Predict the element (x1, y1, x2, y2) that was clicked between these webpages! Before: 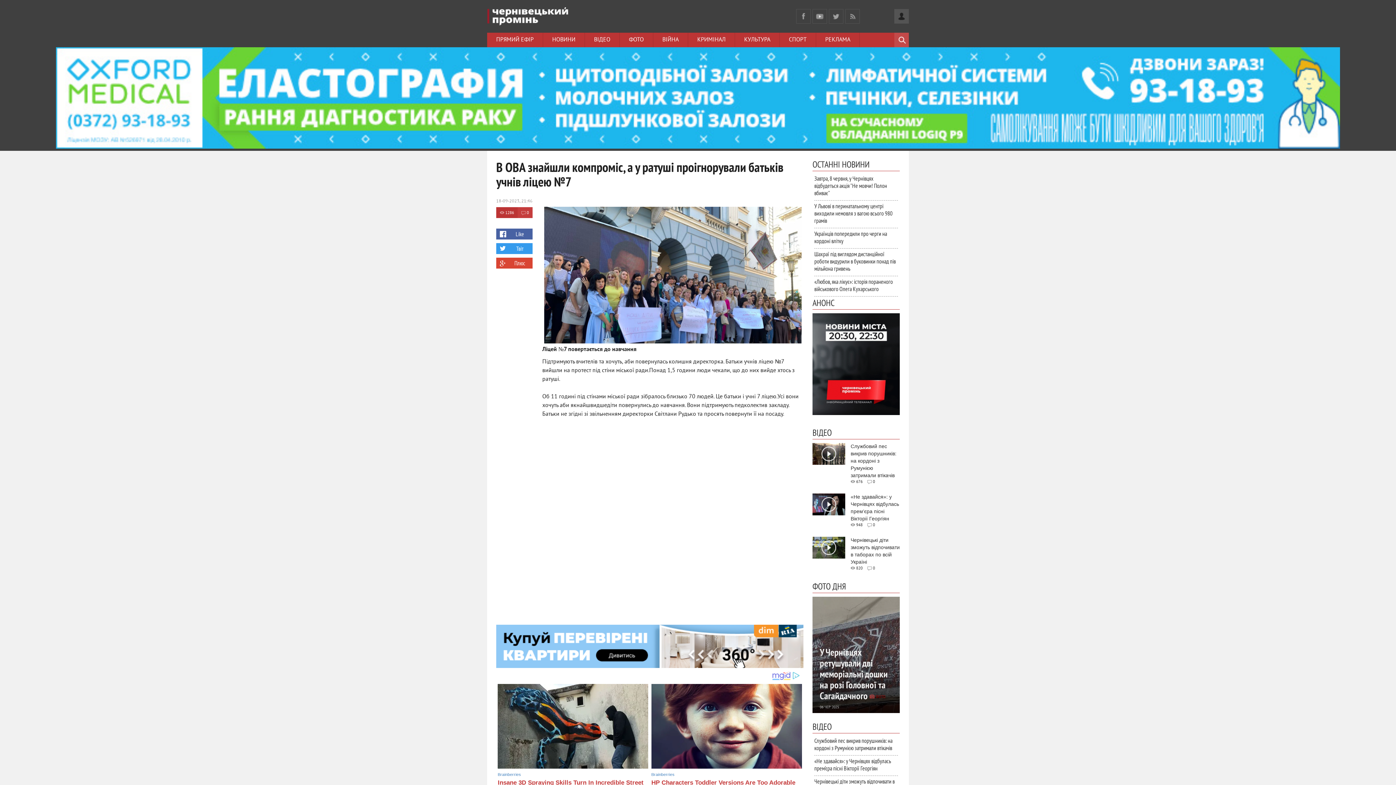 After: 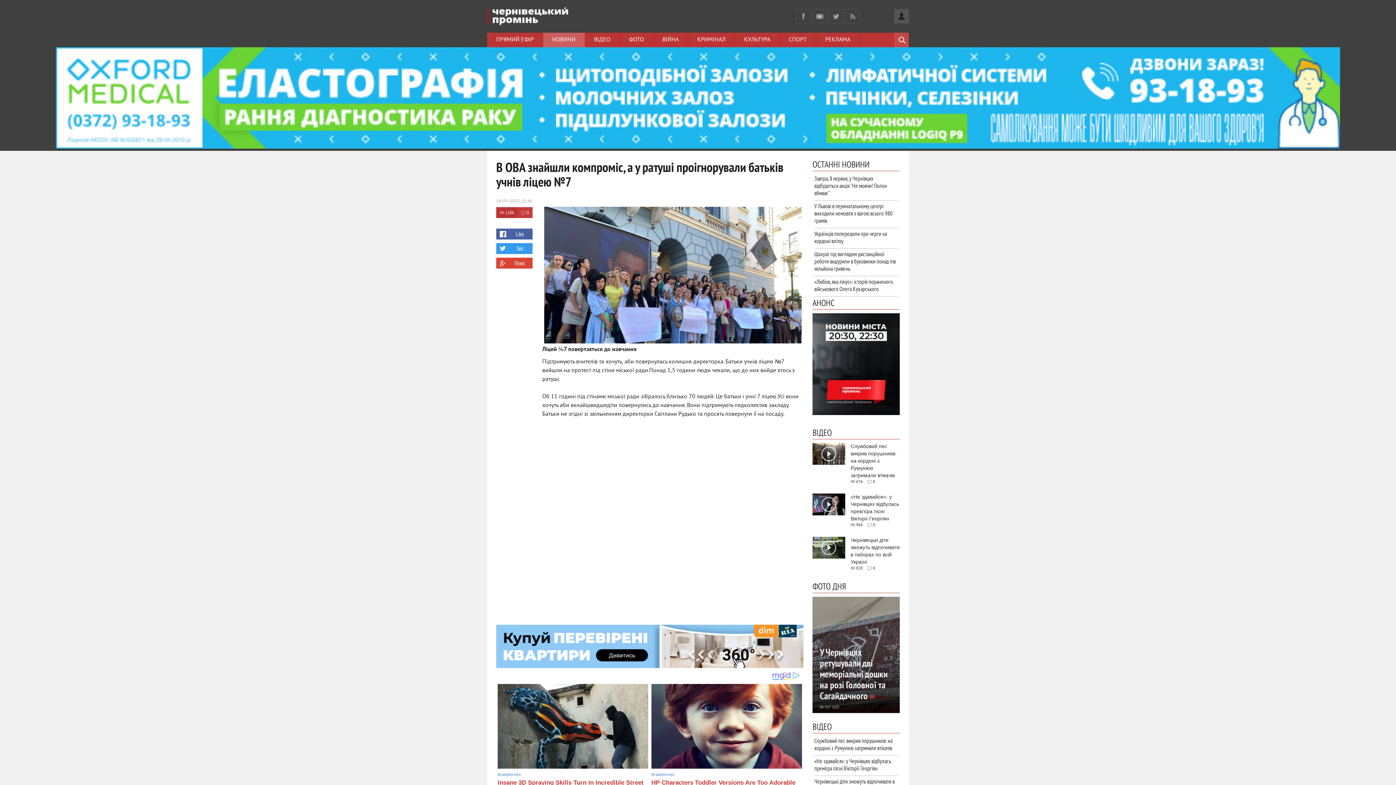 Action: bbox: (543, 32, 585, 47) label: НОВИНИ